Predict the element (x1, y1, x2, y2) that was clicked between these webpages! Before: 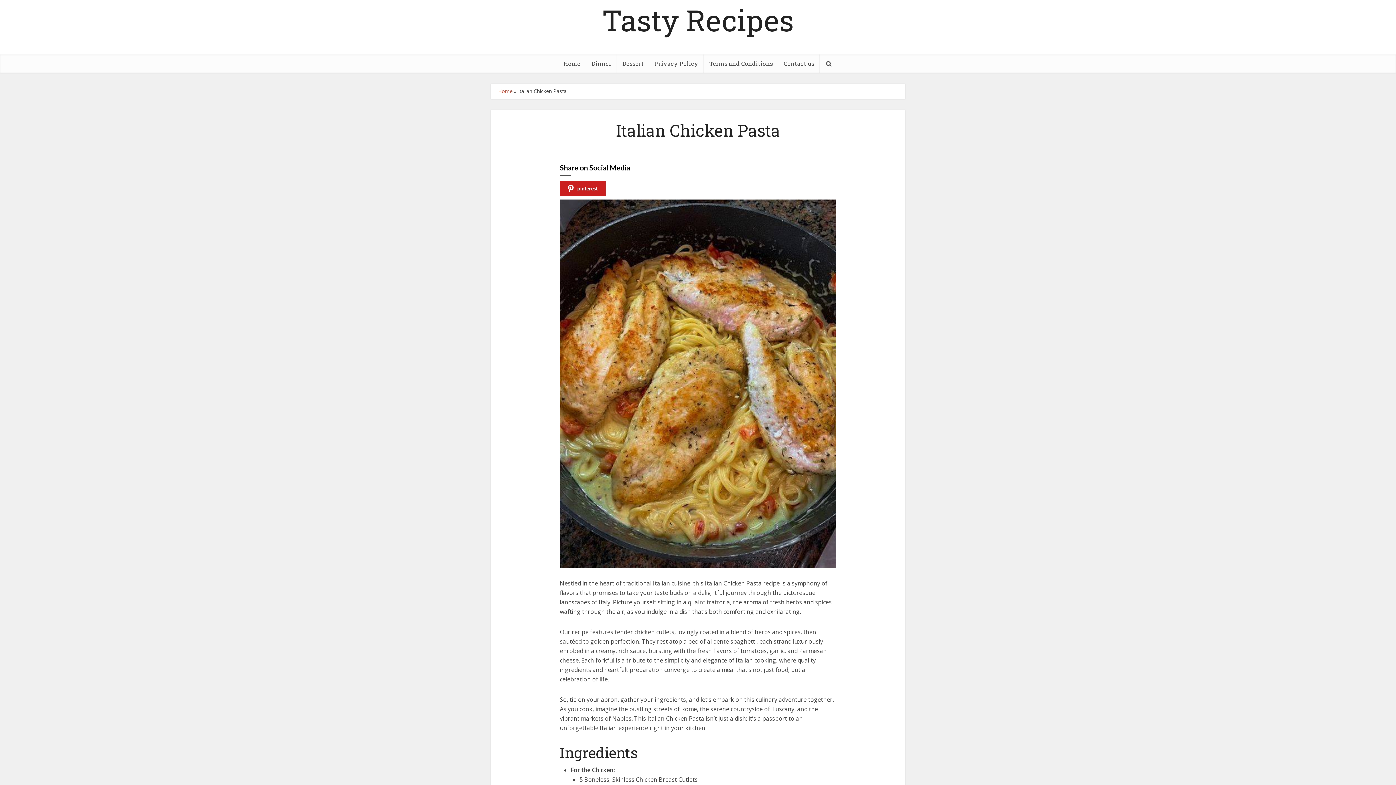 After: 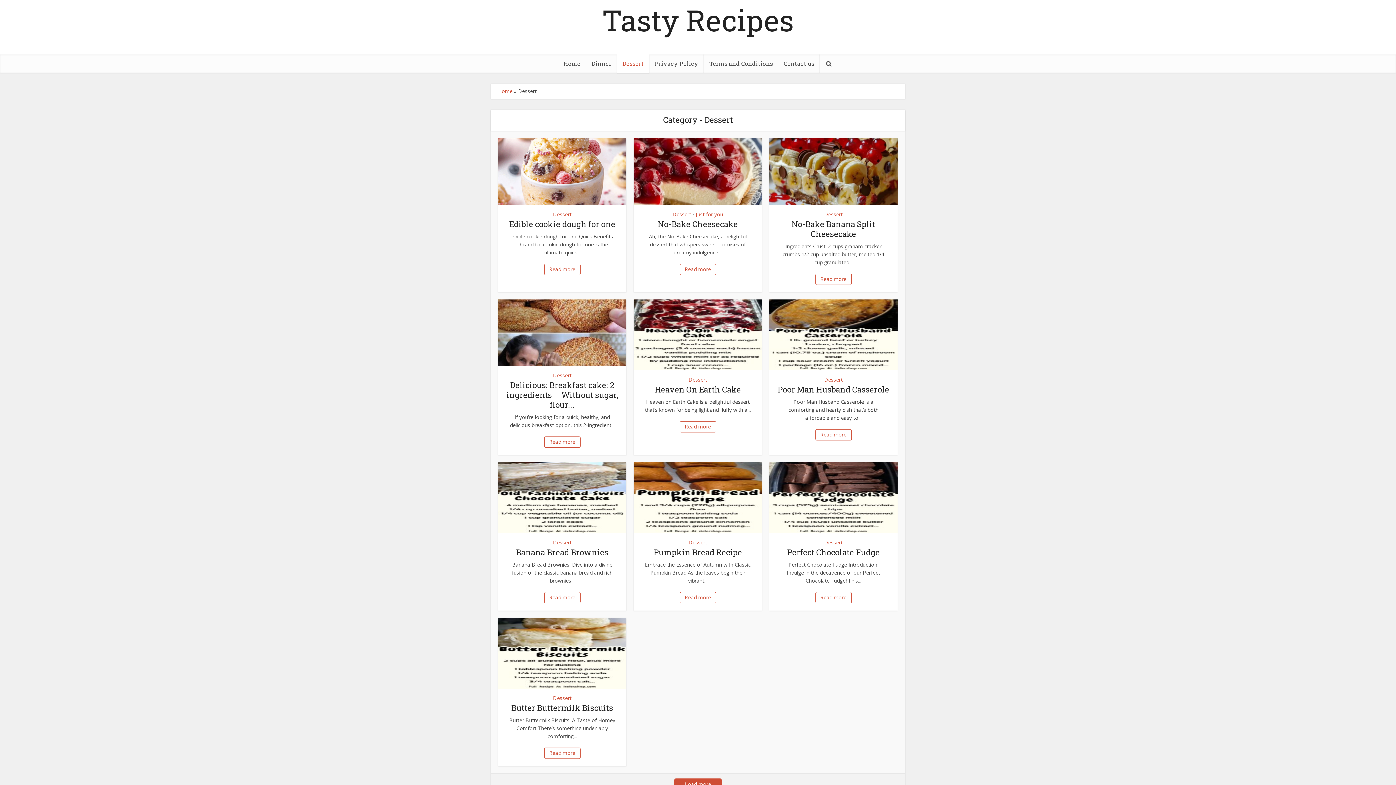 Action: bbox: (617, 54, 649, 72) label: Dessert